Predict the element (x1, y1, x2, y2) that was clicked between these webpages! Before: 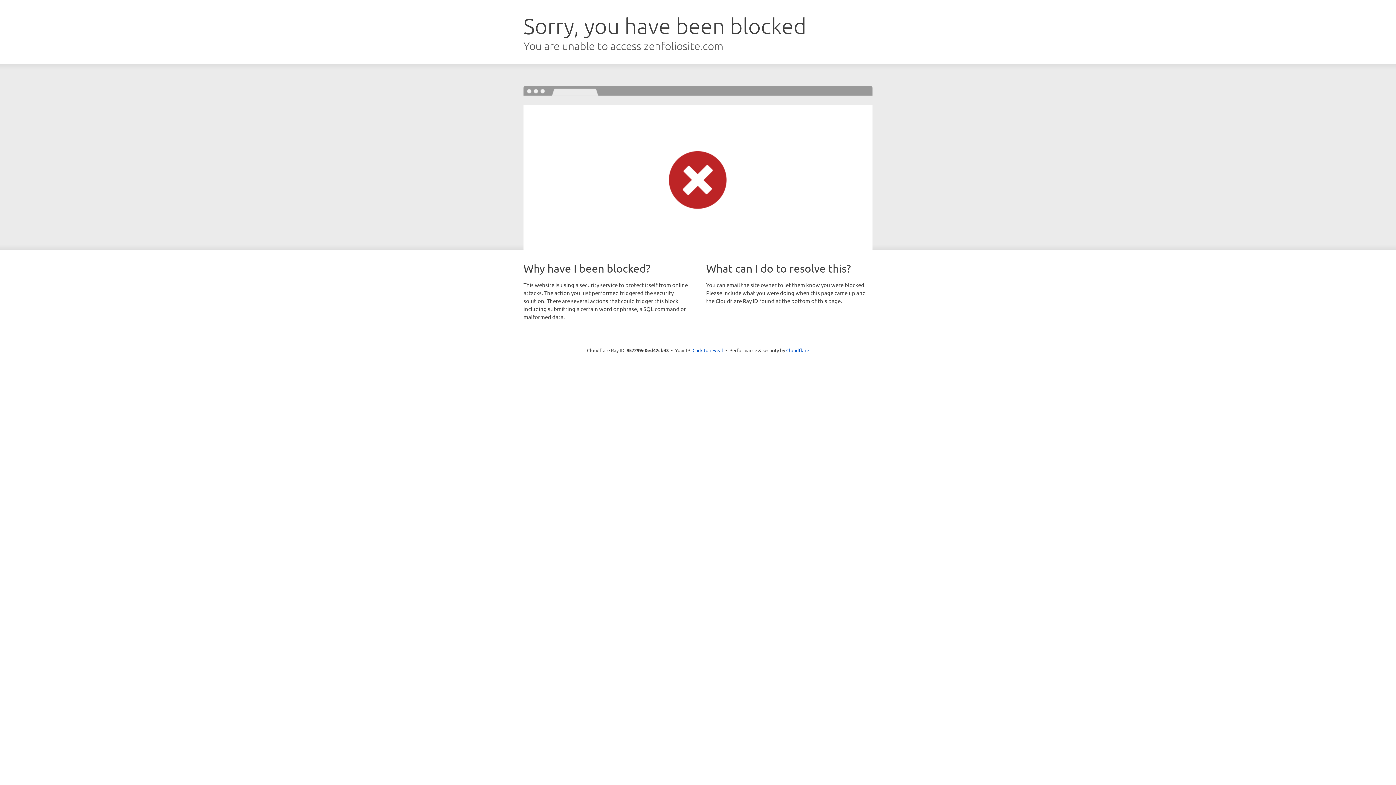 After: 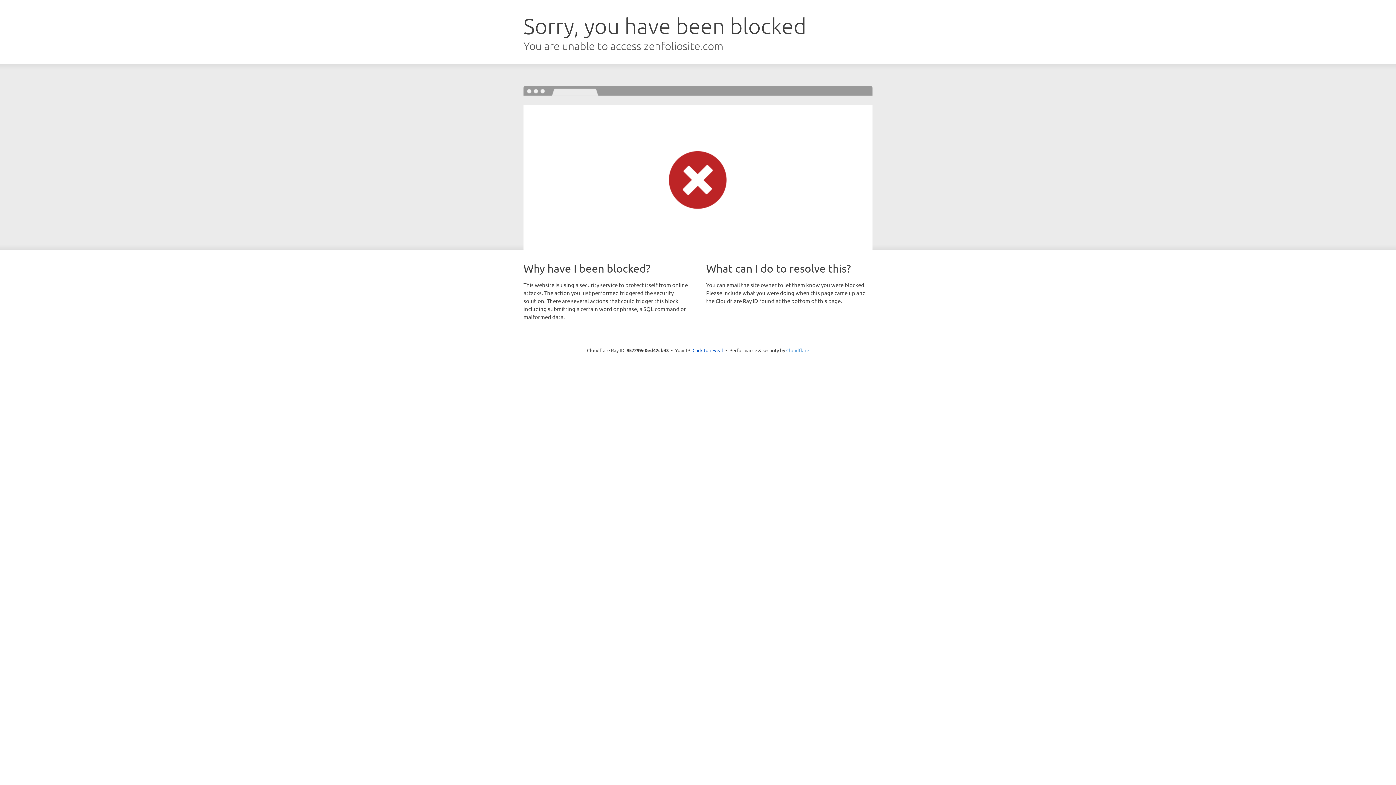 Action: bbox: (786, 347, 809, 353) label: Cloudflare